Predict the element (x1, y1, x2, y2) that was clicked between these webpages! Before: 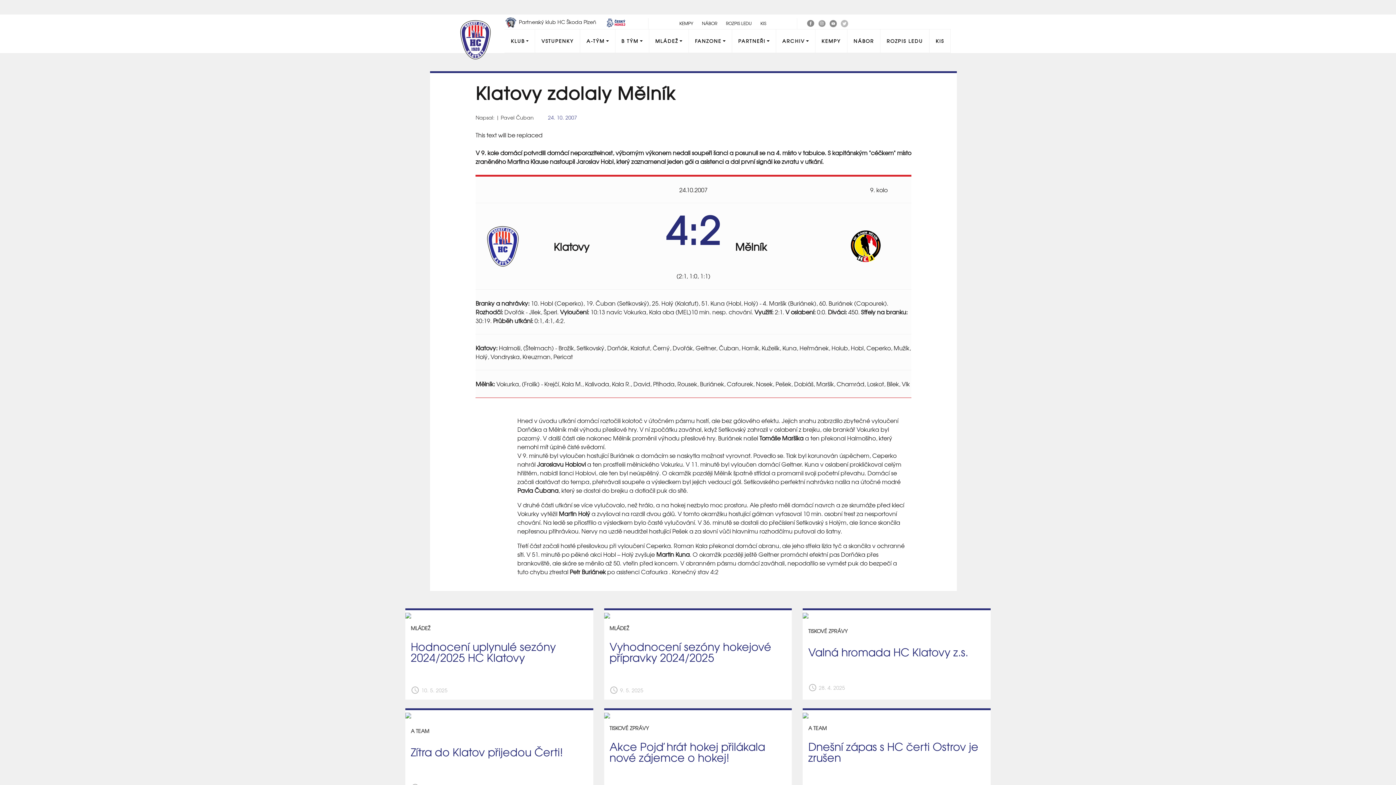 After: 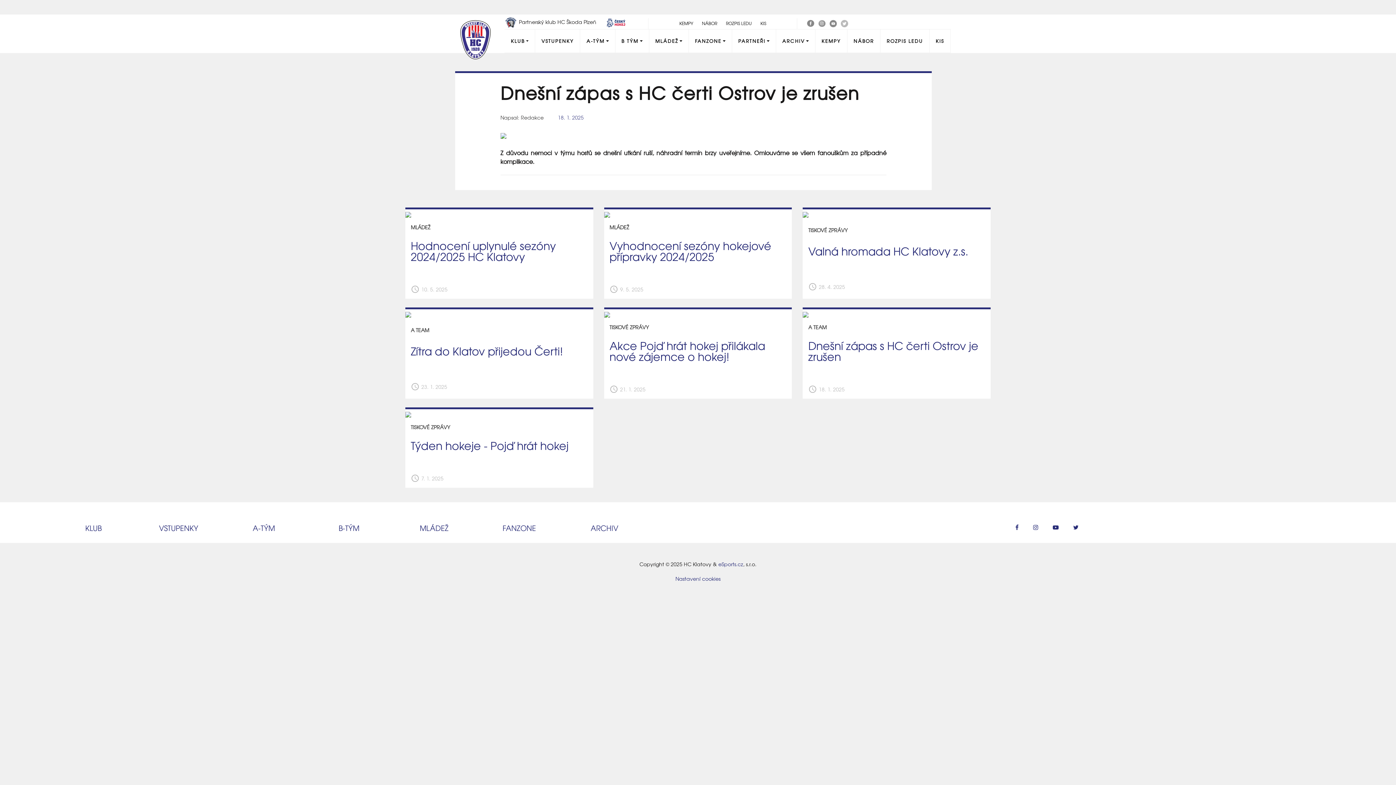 Action: bbox: (808, 738, 978, 765) label: Dnešní zápas s HC čerti Ostrov je zrušen